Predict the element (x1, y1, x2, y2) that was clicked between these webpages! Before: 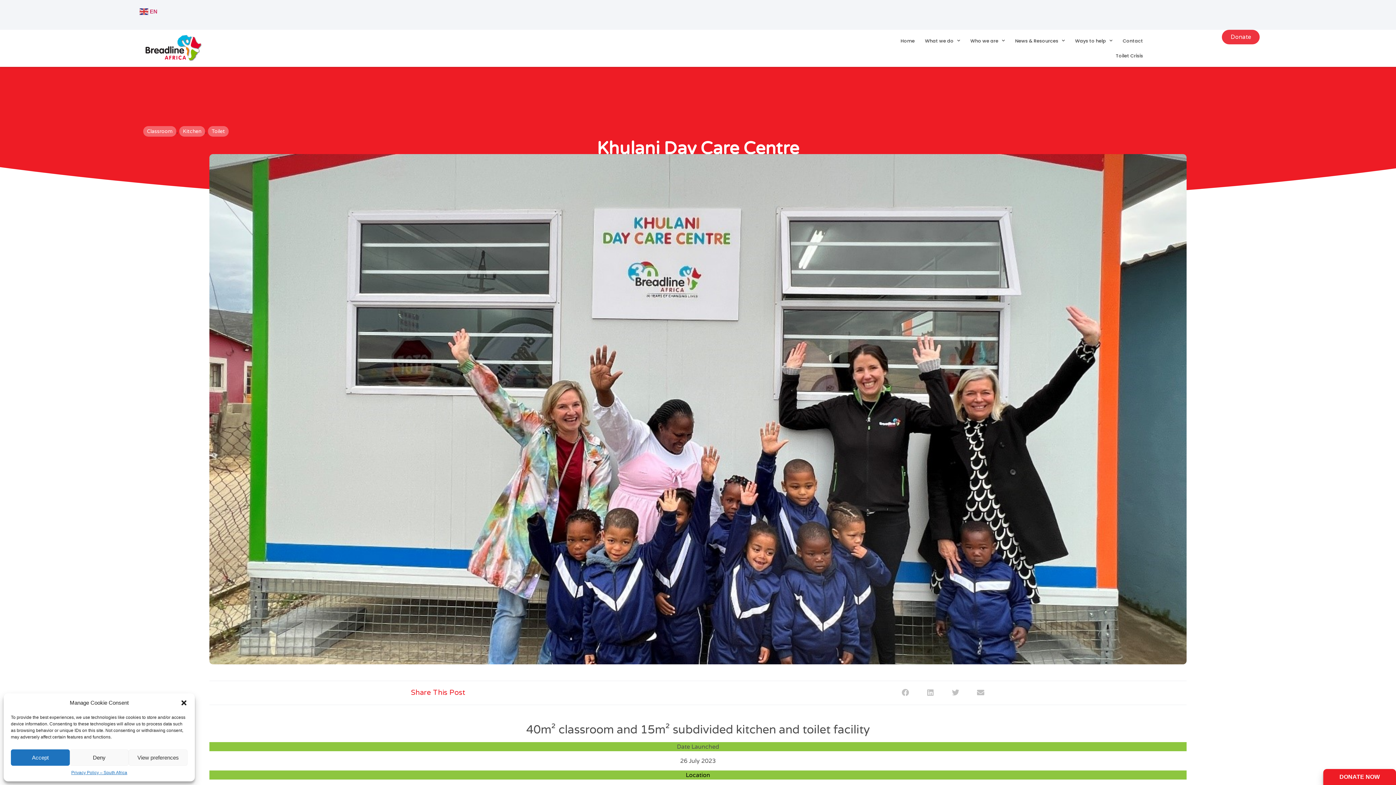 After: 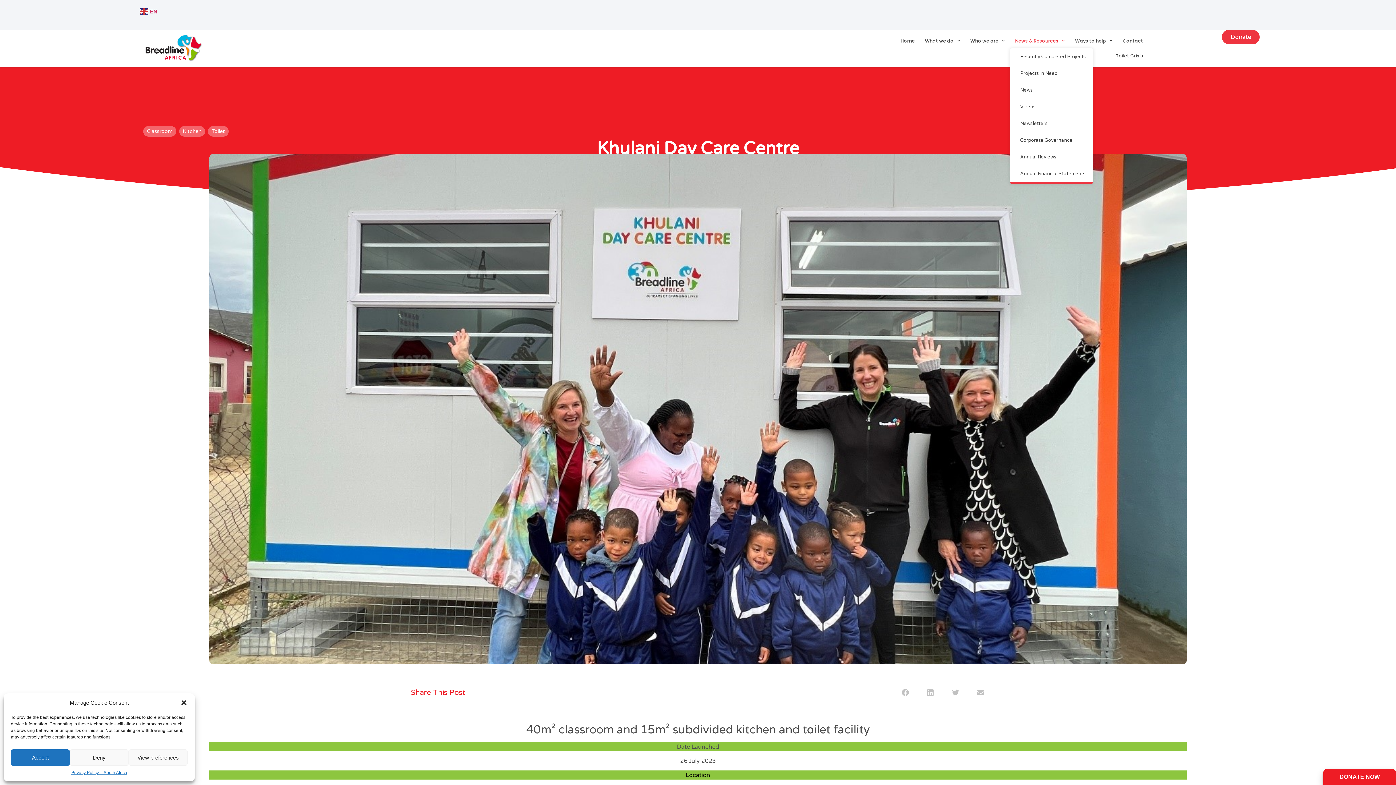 Action: label: News & Resources bbox: (1010, 33, 1070, 48)